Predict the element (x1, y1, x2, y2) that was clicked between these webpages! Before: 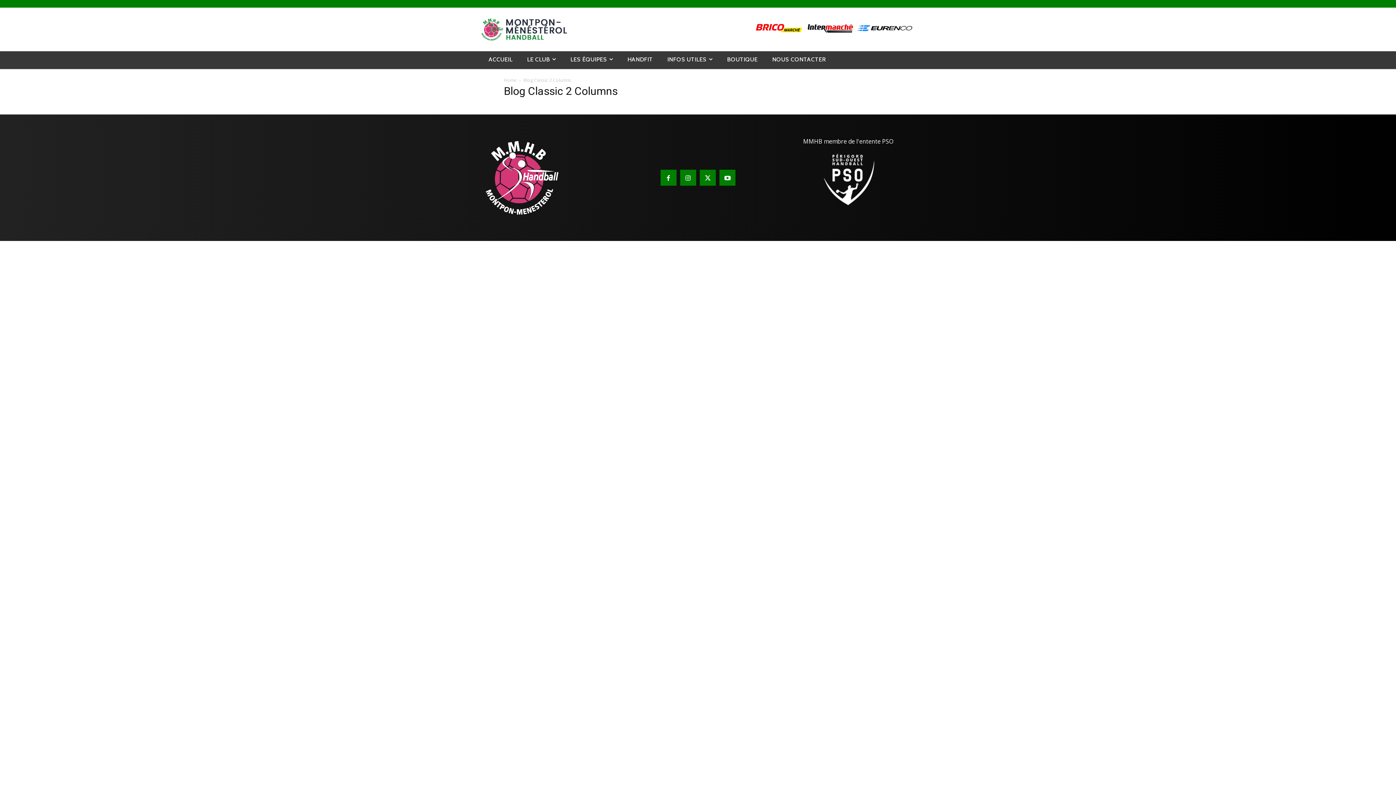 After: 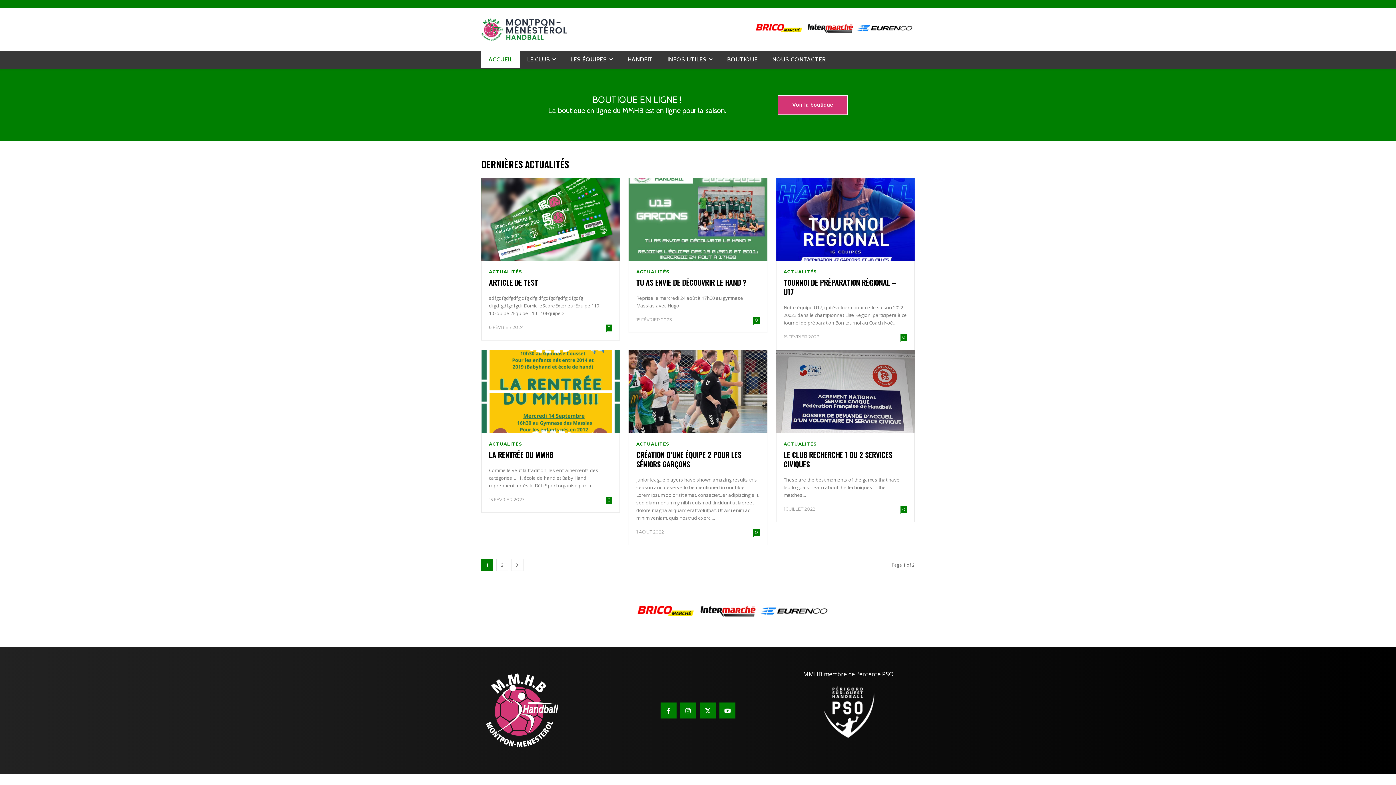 Action: label: Home bbox: (504, 77, 516, 83)